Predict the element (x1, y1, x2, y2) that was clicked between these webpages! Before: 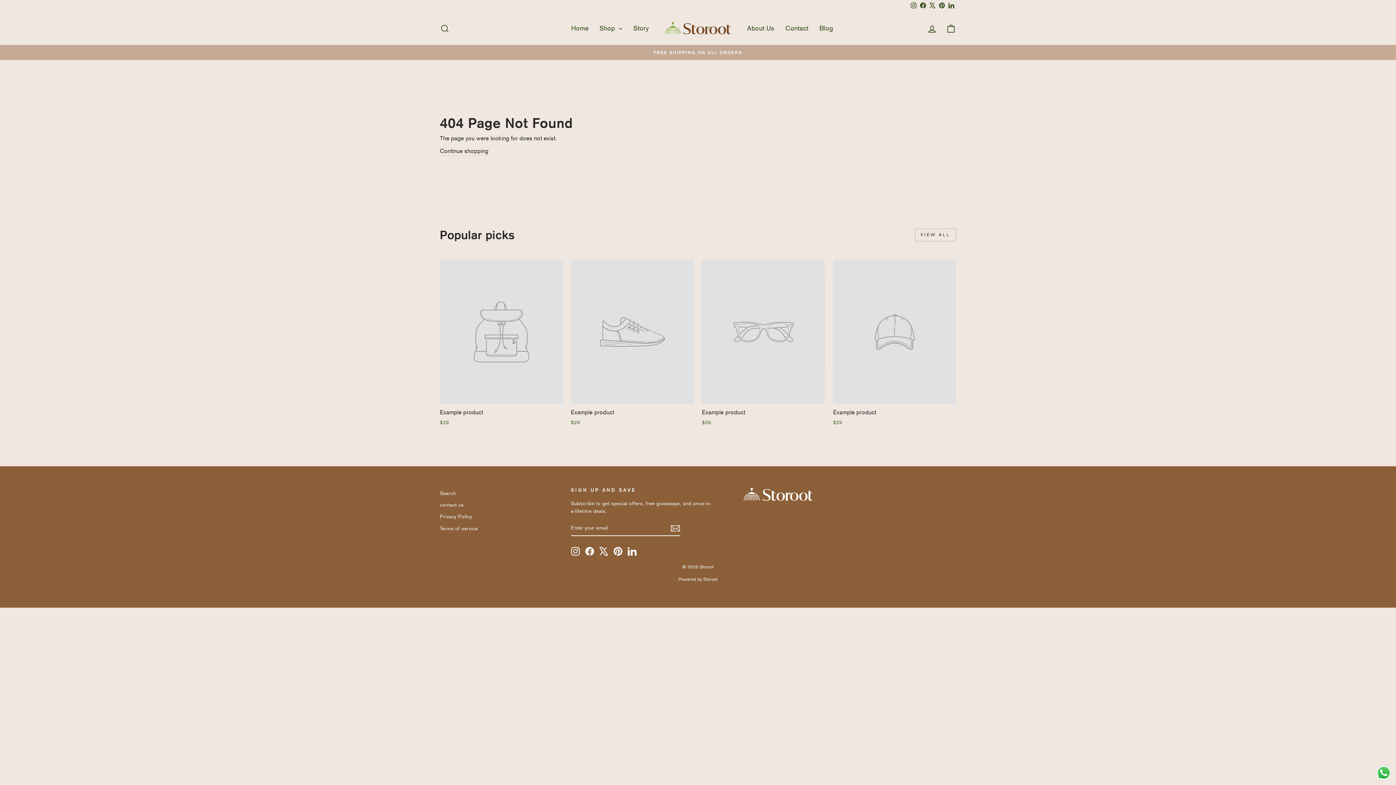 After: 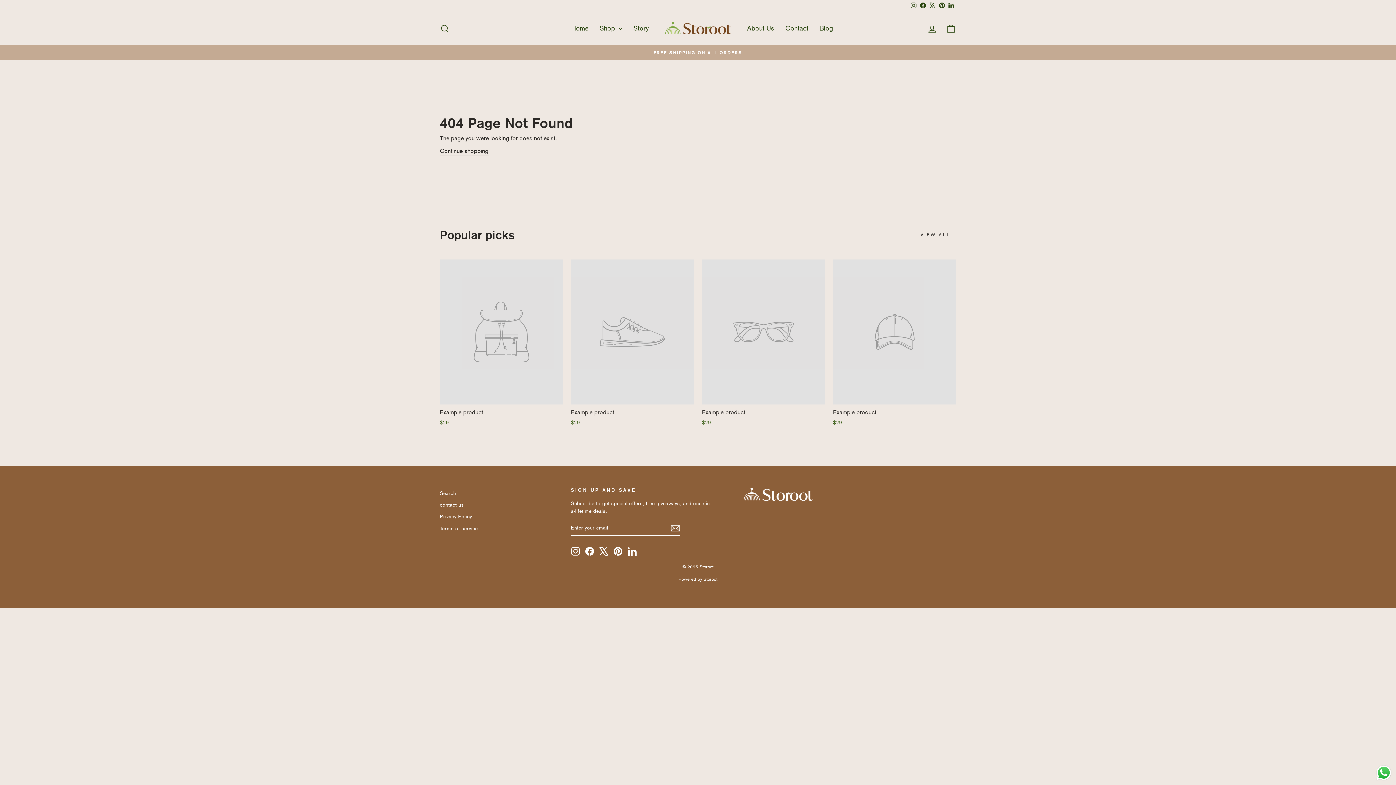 Action: label: Example product
$29 bbox: (702, 259, 825, 428)